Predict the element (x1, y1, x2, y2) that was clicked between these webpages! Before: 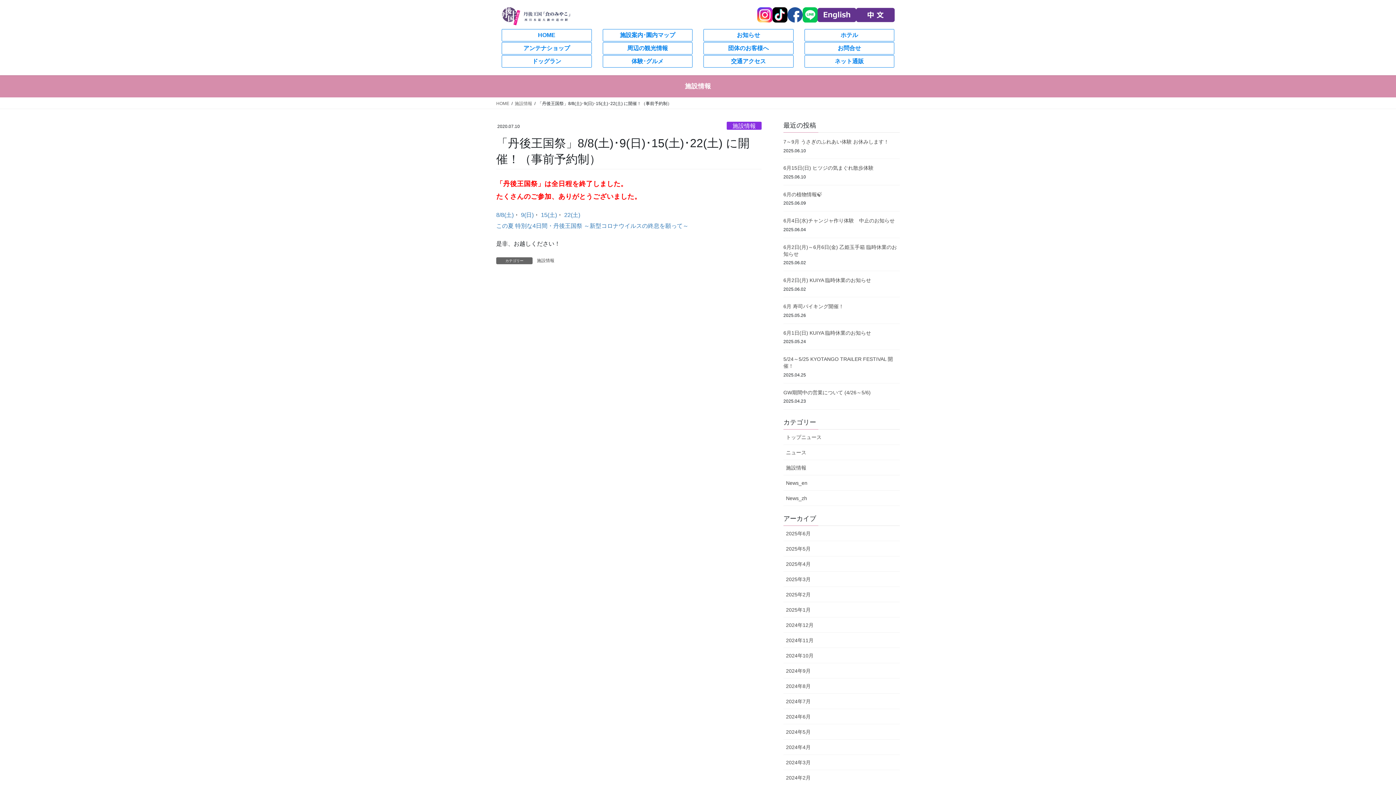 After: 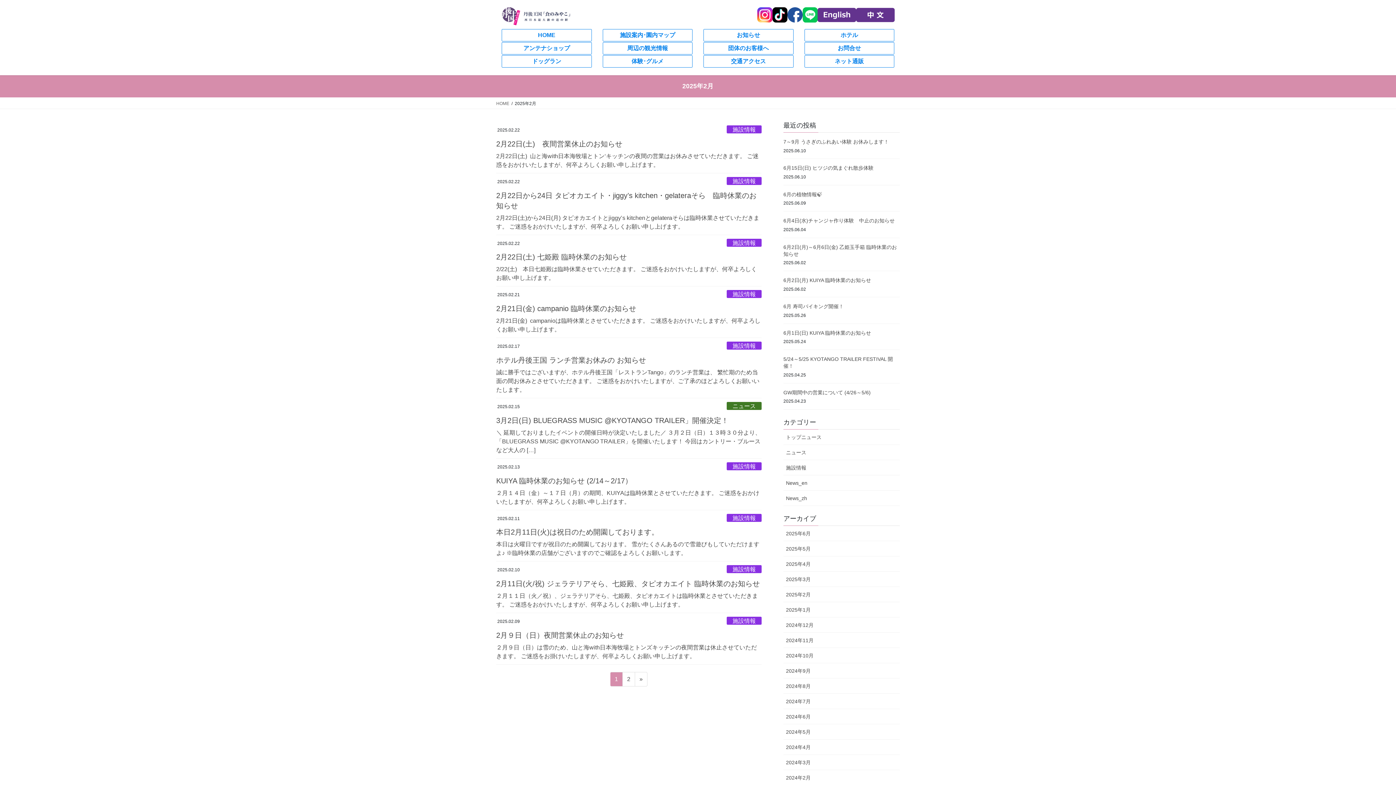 Action: label: 2025年2月 bbox: (783, 587, 900, 602)